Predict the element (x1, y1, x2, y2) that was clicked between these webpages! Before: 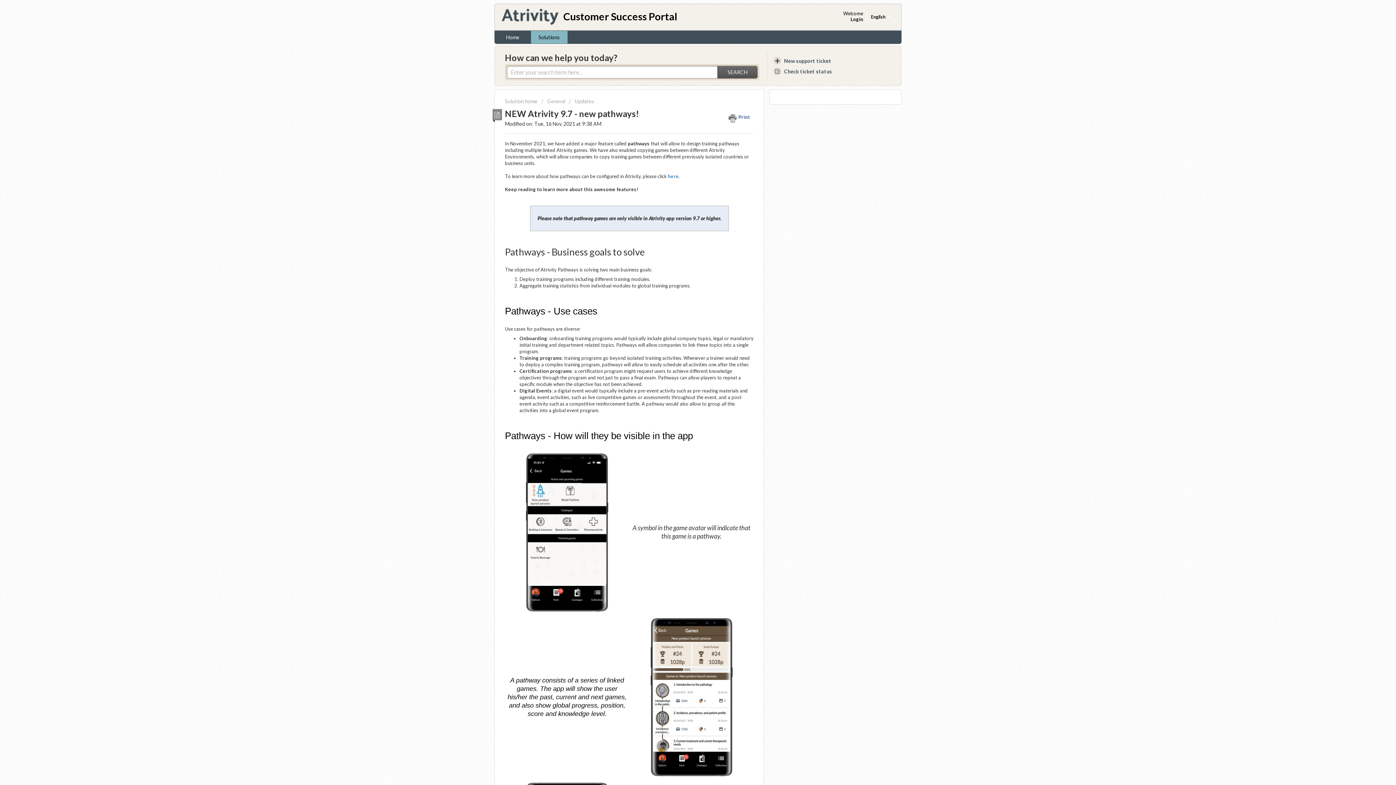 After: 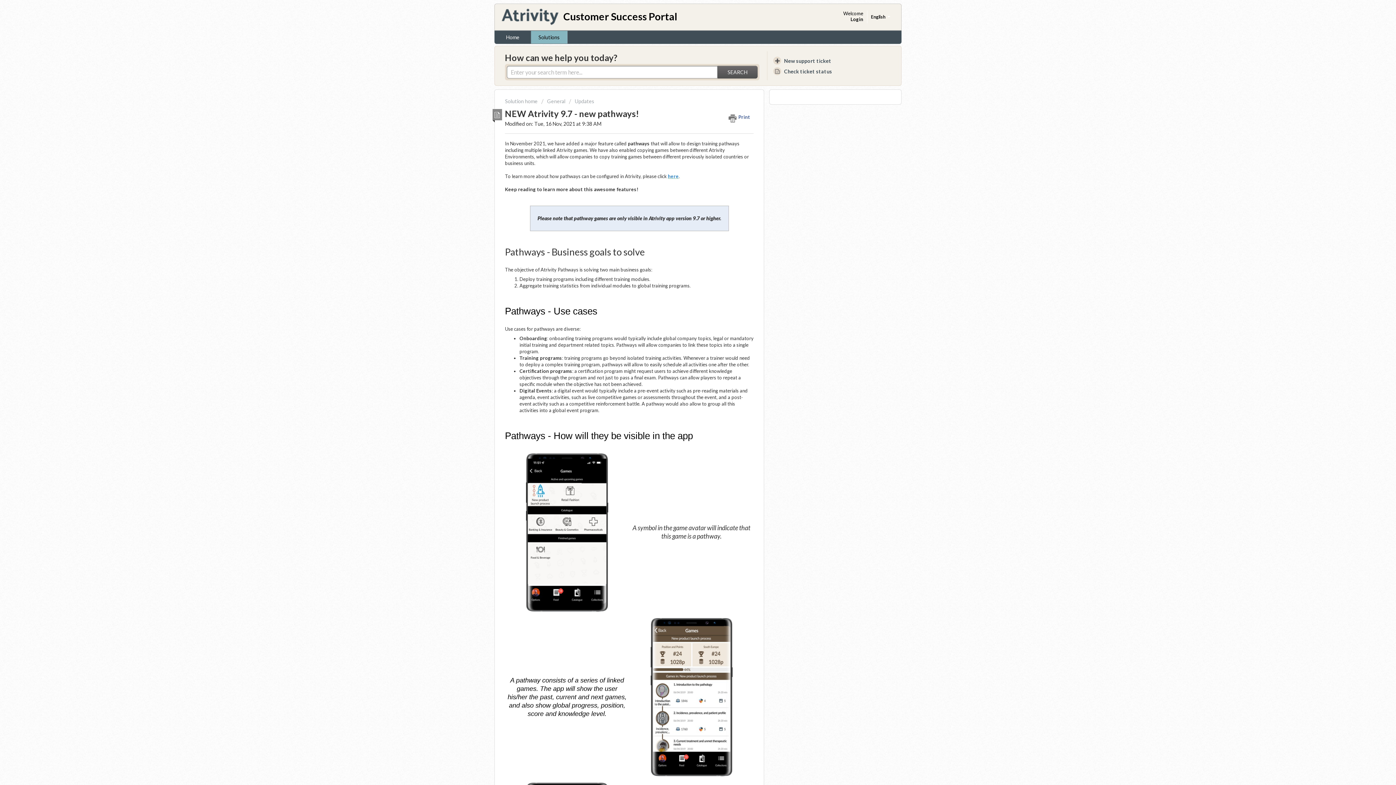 Action: label: here bbox: (668, 173, 678, 179)